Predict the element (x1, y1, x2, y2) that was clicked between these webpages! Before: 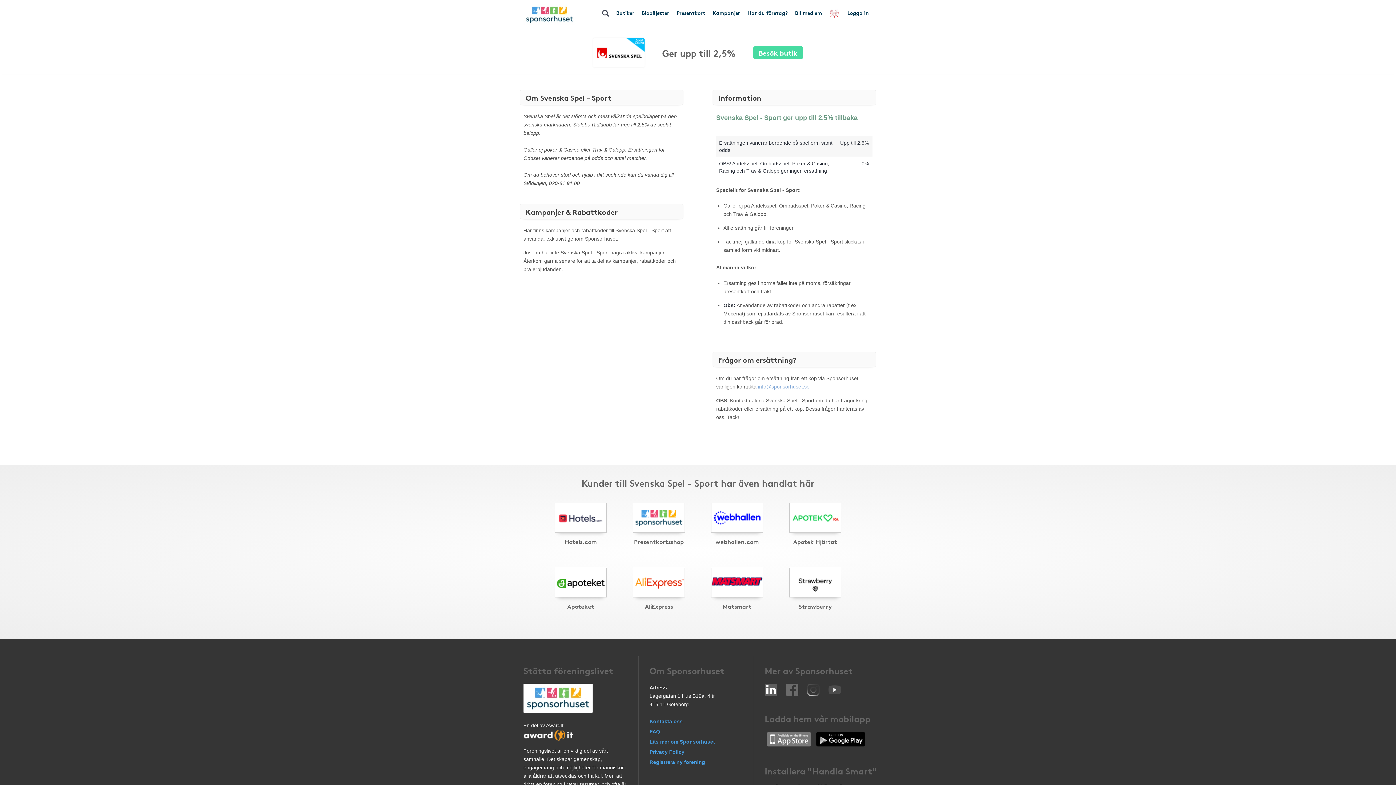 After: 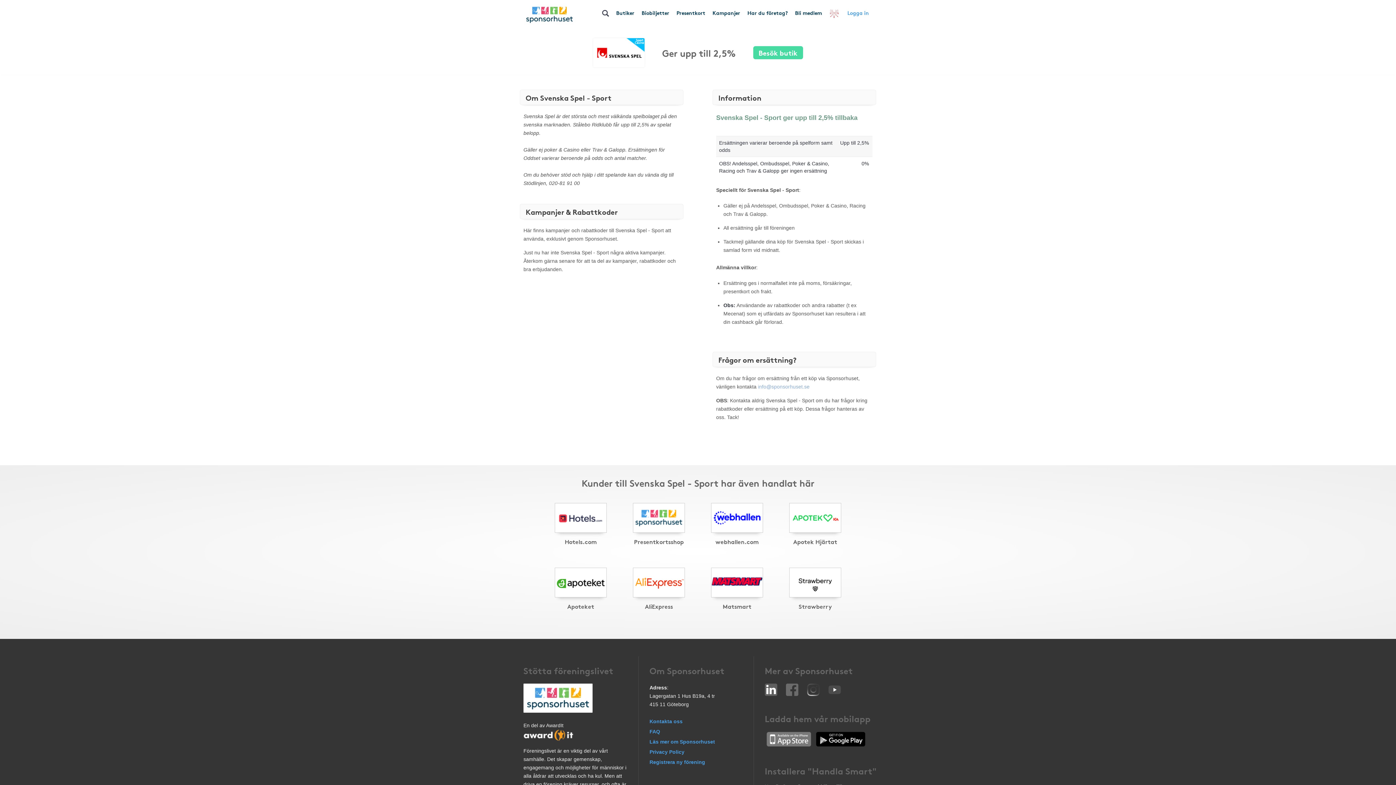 Action: label: Logga in bbox: (844, 3, 872, 21)